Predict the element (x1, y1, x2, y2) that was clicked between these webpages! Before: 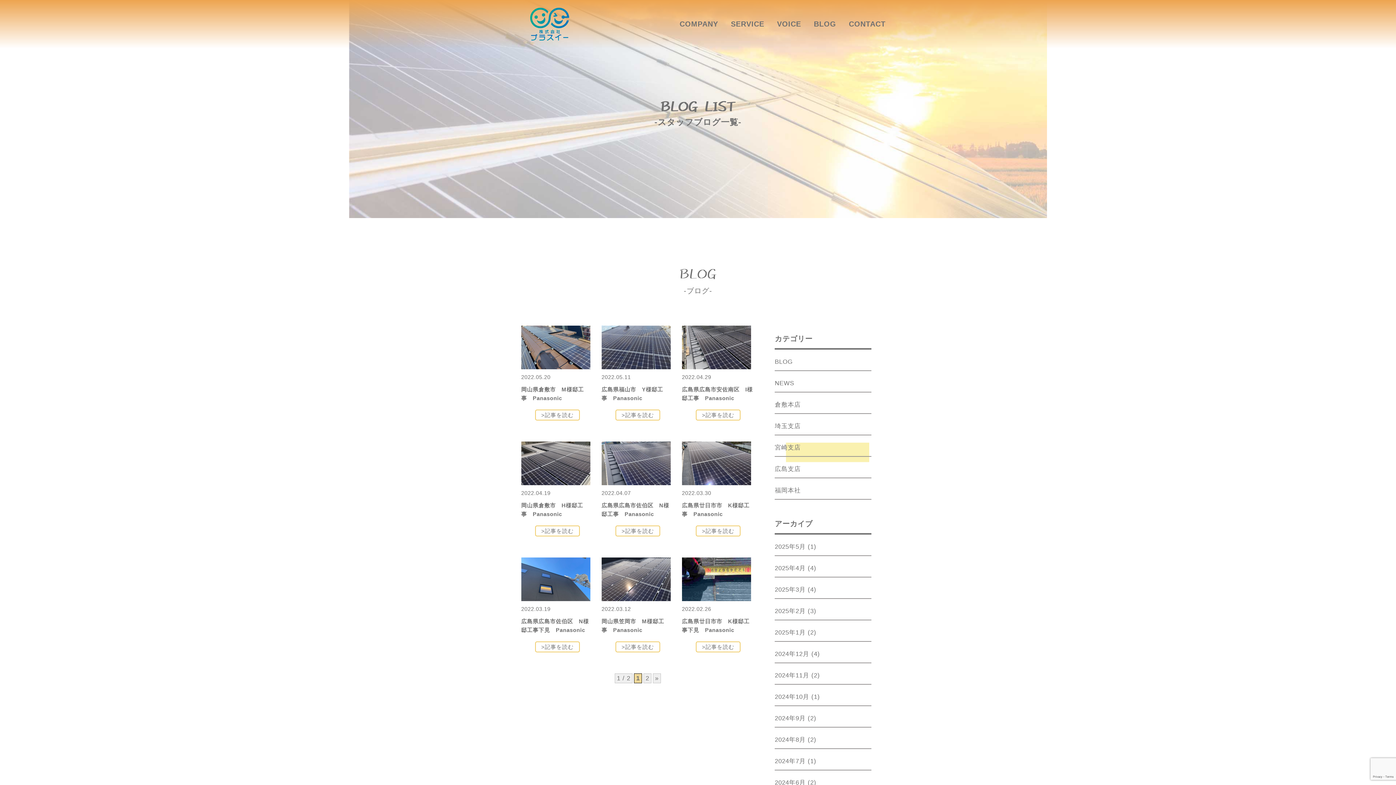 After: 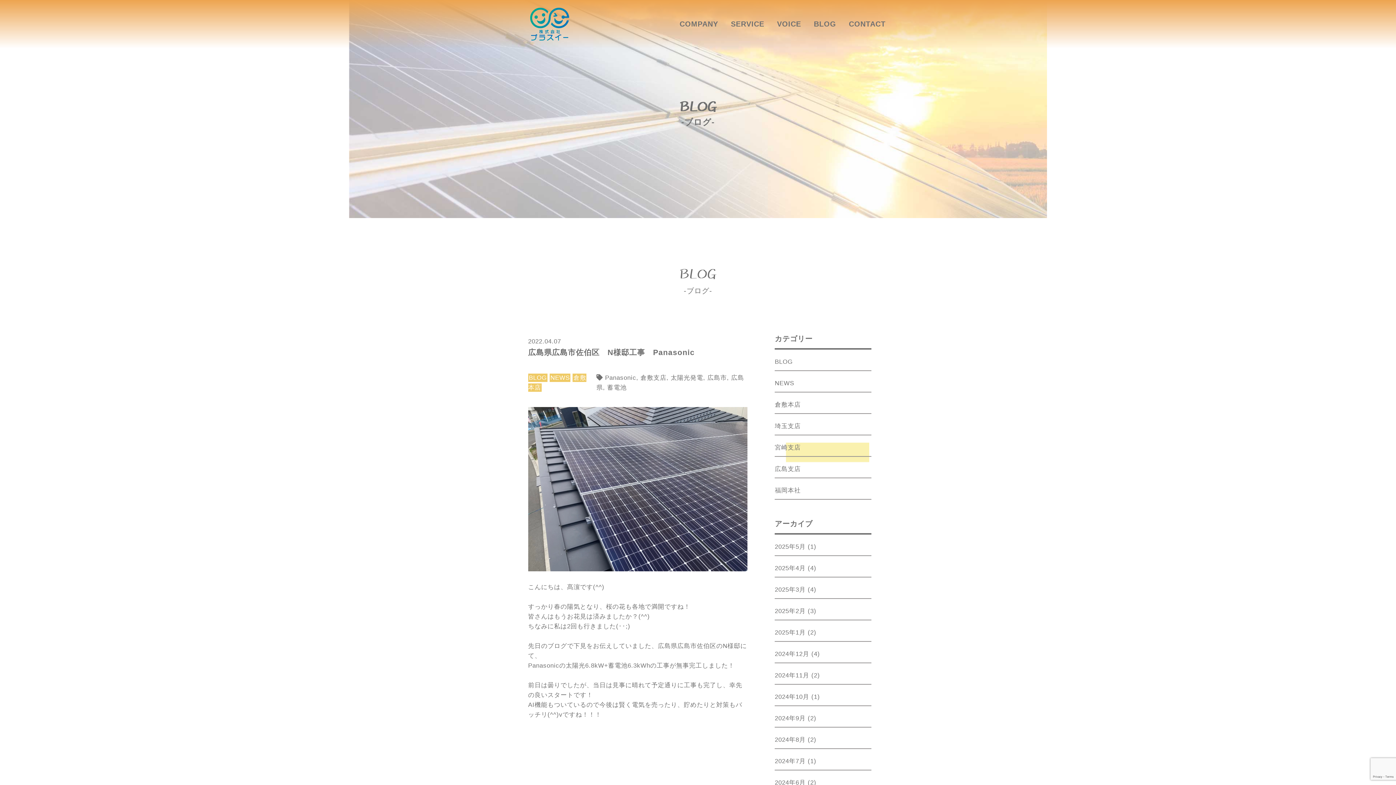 Action: label: 広島県広島市佐伯区　N様邸工事　Panasonic bbox: (601, 501, 674, 518)